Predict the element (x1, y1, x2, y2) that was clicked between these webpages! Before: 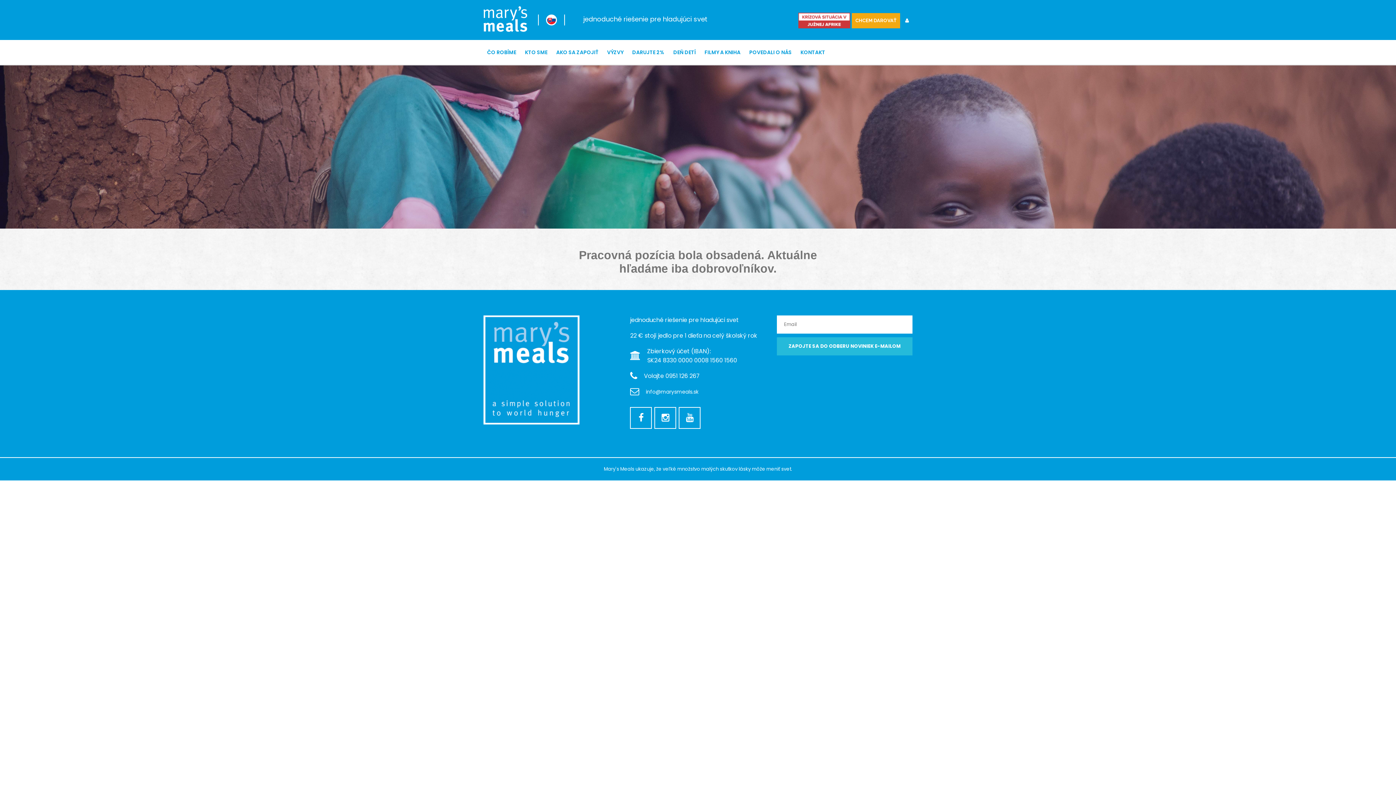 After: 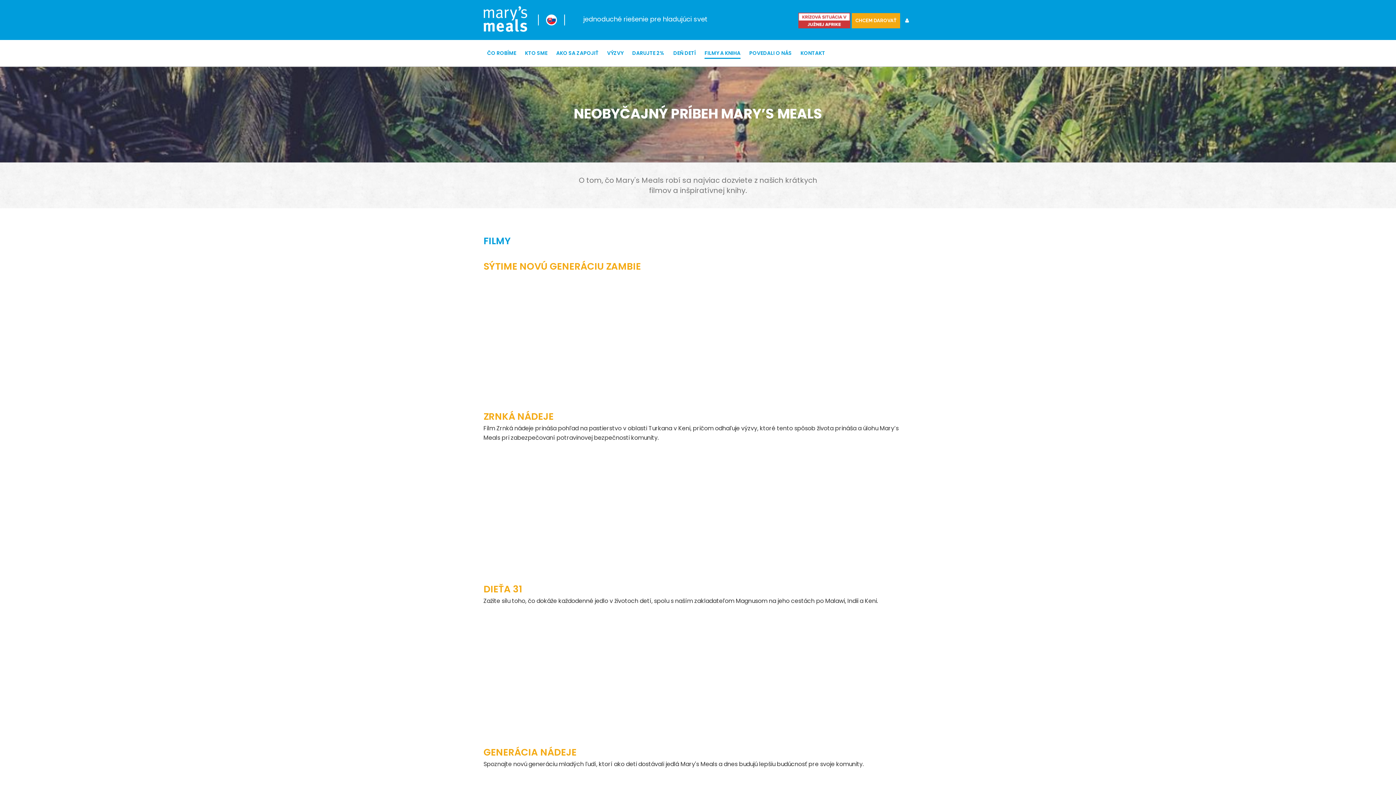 Action: label: FILMY A KNIHA bbox: (704, 48, 740, 56)